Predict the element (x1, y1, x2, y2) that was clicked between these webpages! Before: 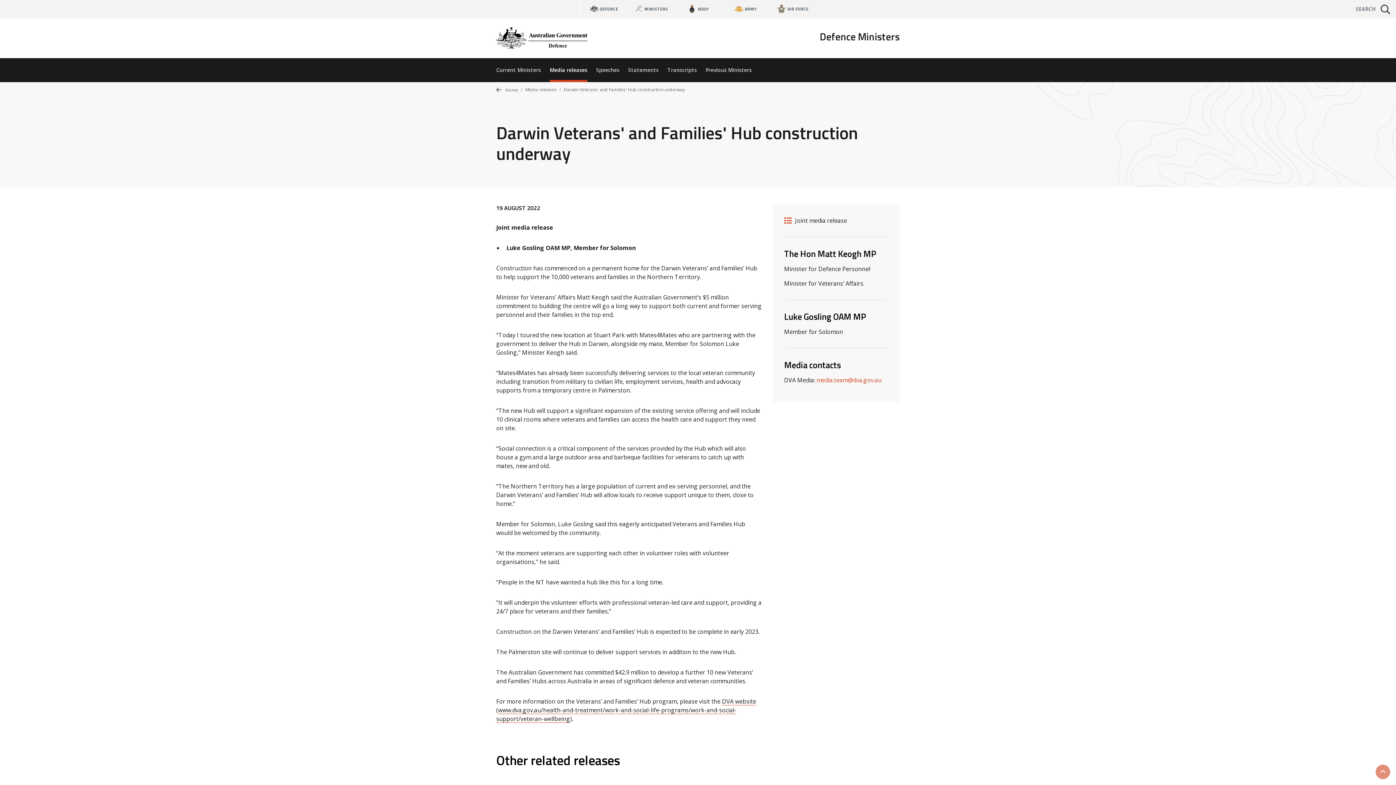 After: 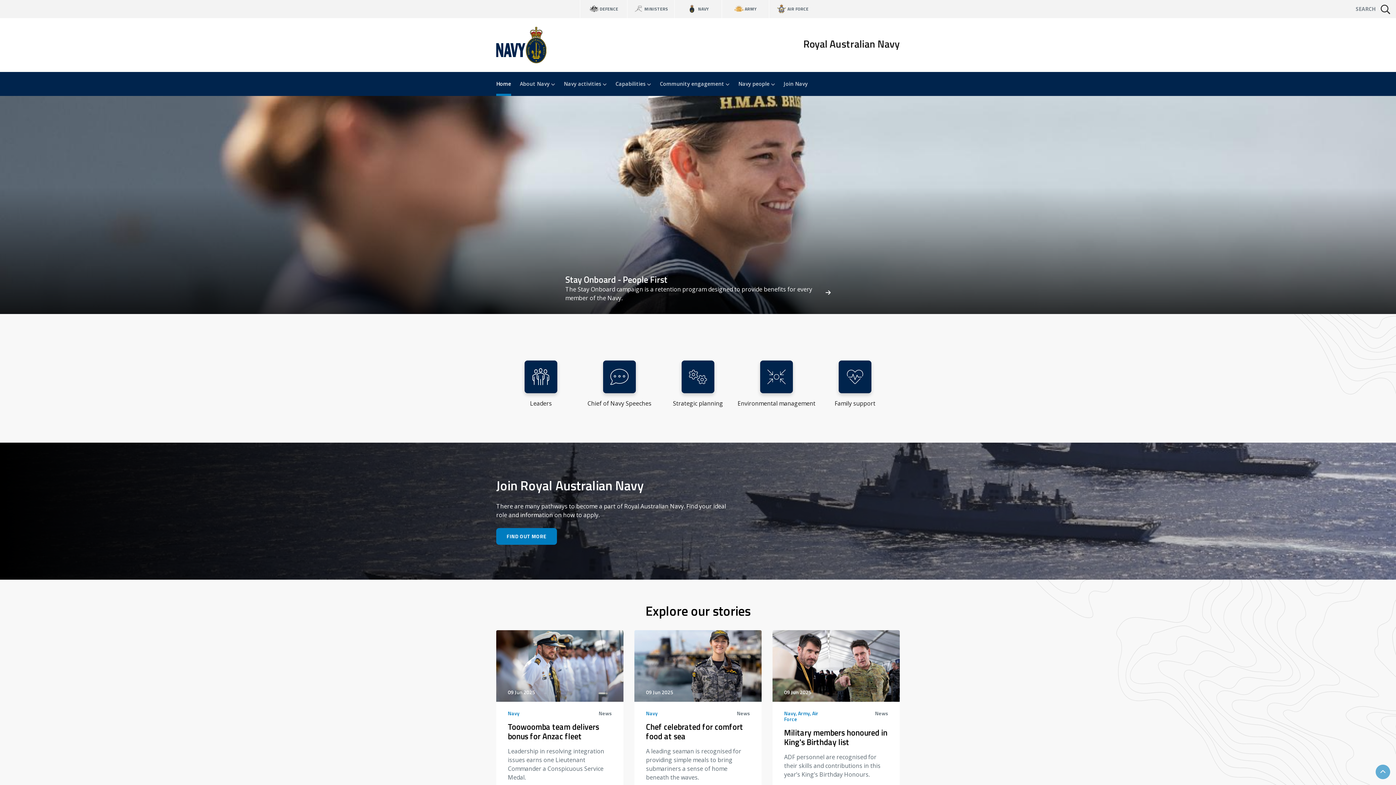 Action: label: NAVY bbox: (674, 0, 721, 18)